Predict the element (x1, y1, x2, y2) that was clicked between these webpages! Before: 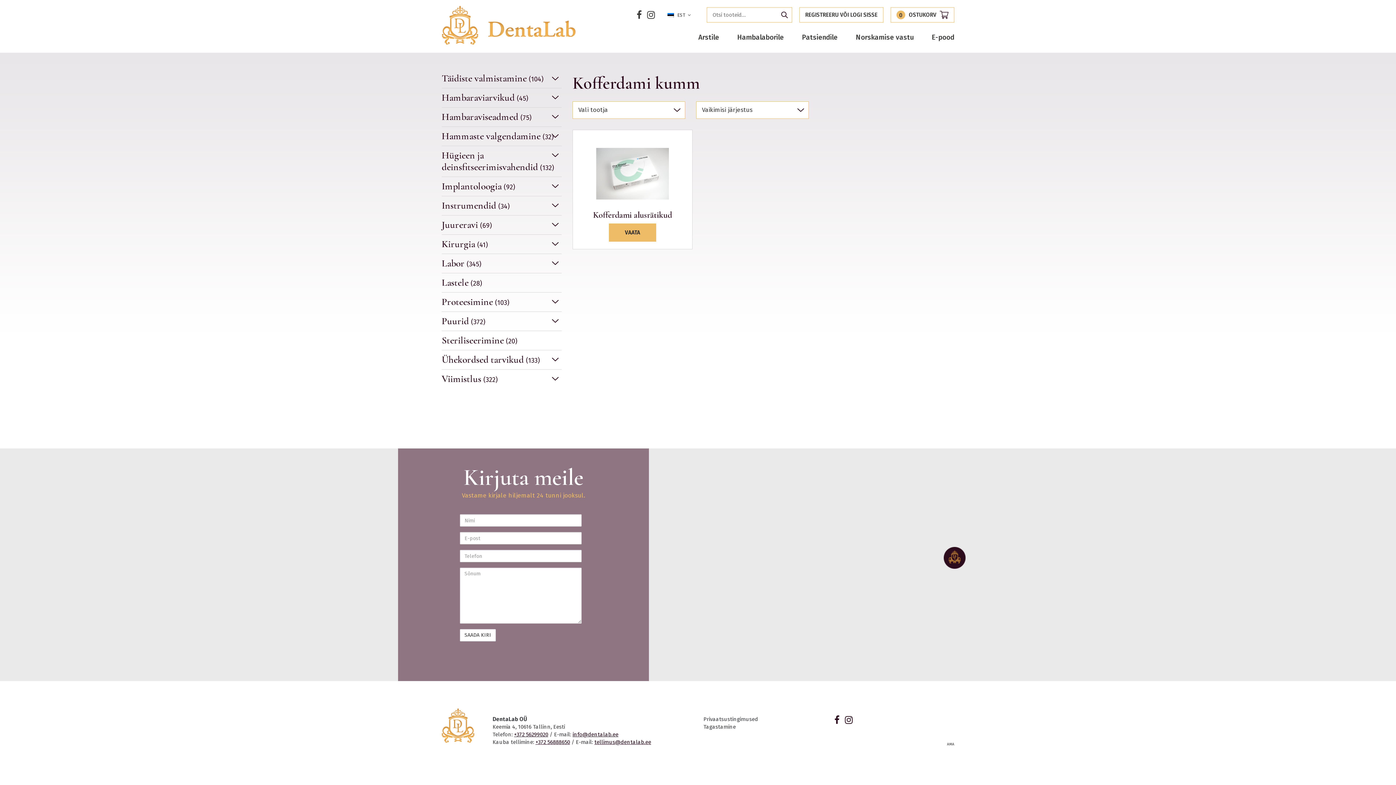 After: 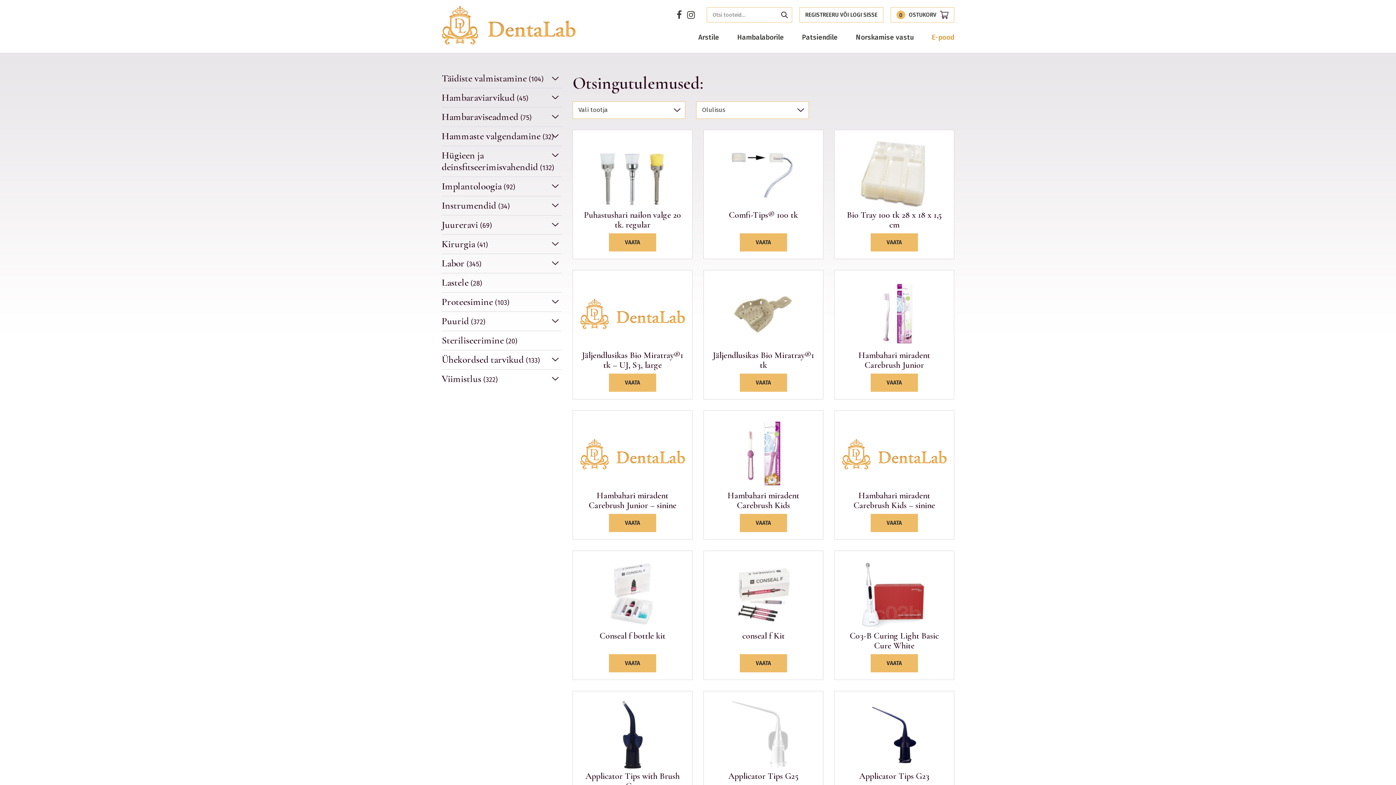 Action: bbox: (777, 7, 792, 22) label: Otsi